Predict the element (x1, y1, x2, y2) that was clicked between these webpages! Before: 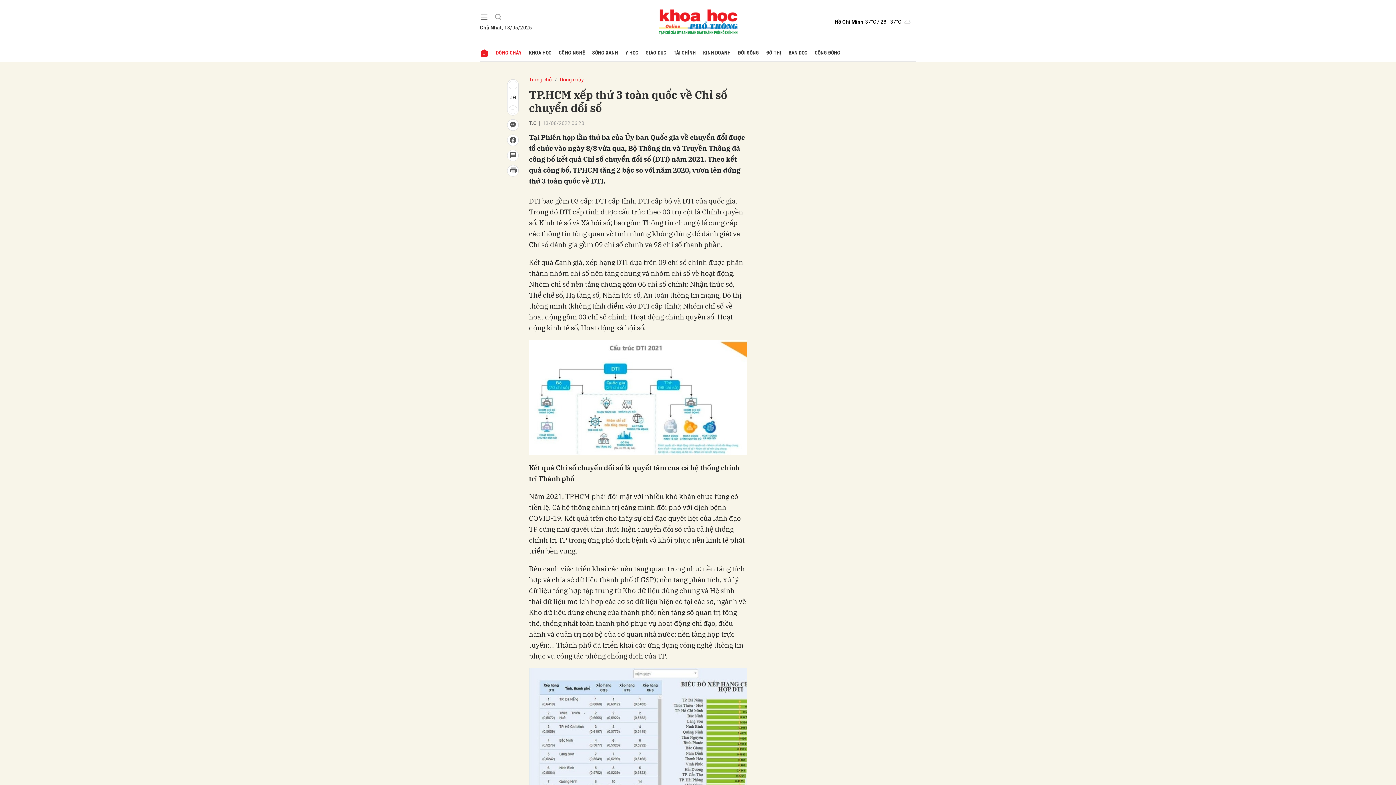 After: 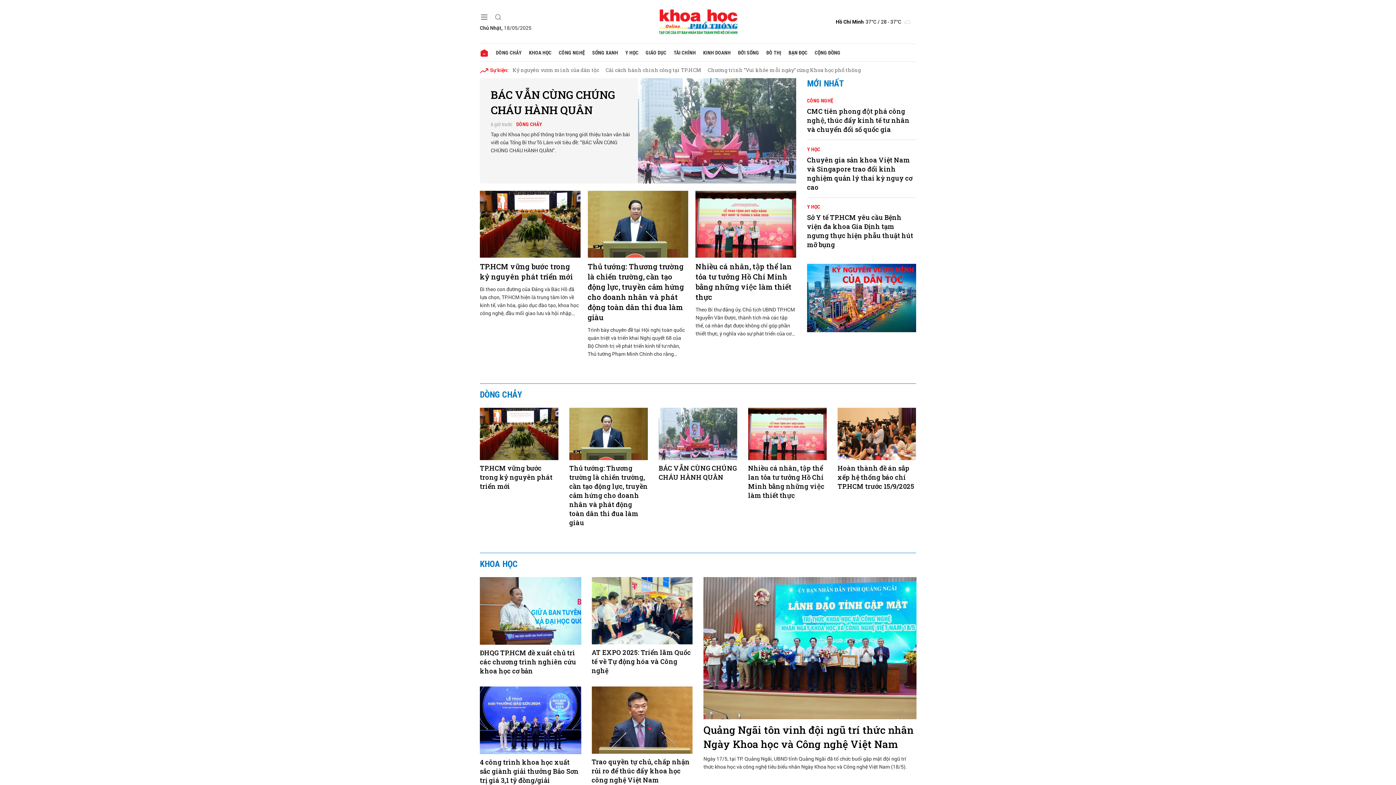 Action: label: Trang chủ bbox: (529, 76, 552, 82)